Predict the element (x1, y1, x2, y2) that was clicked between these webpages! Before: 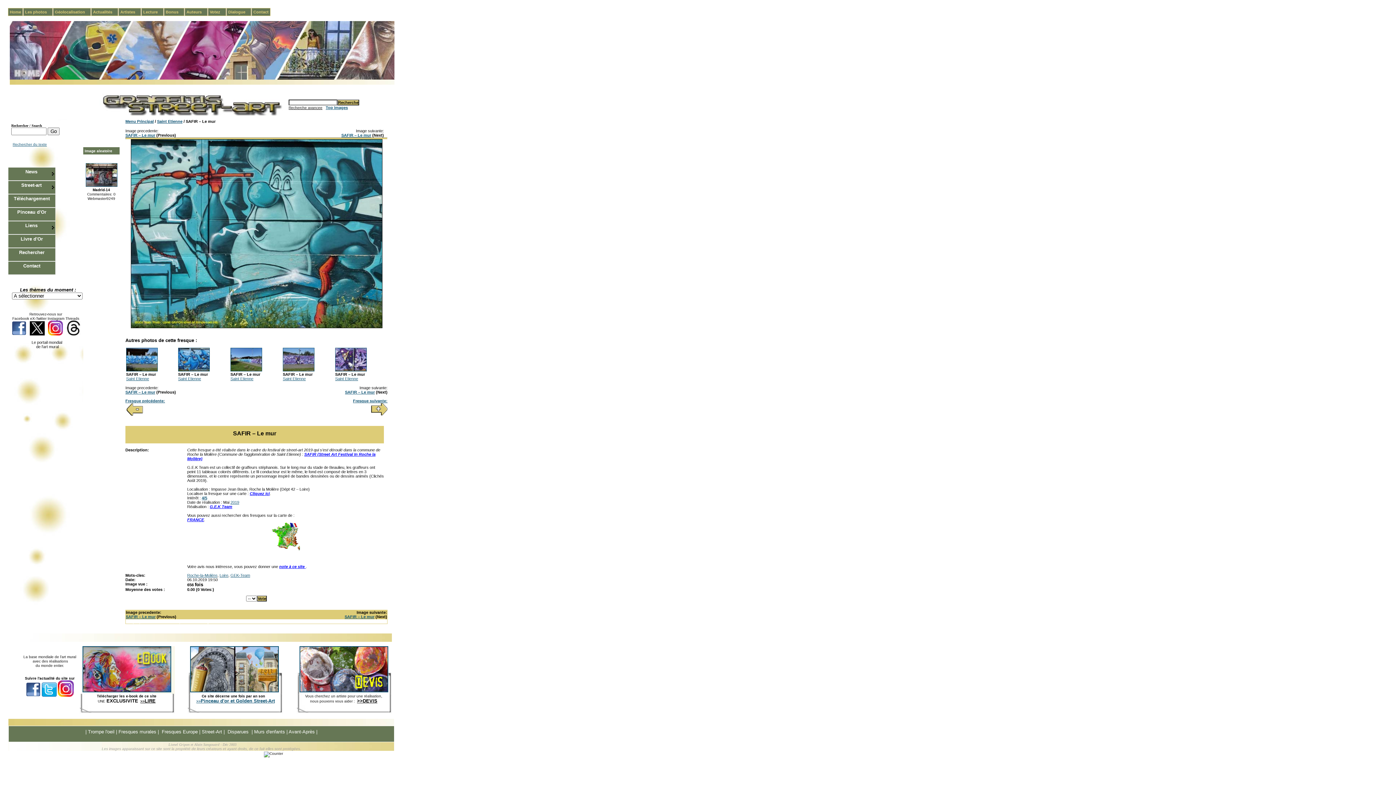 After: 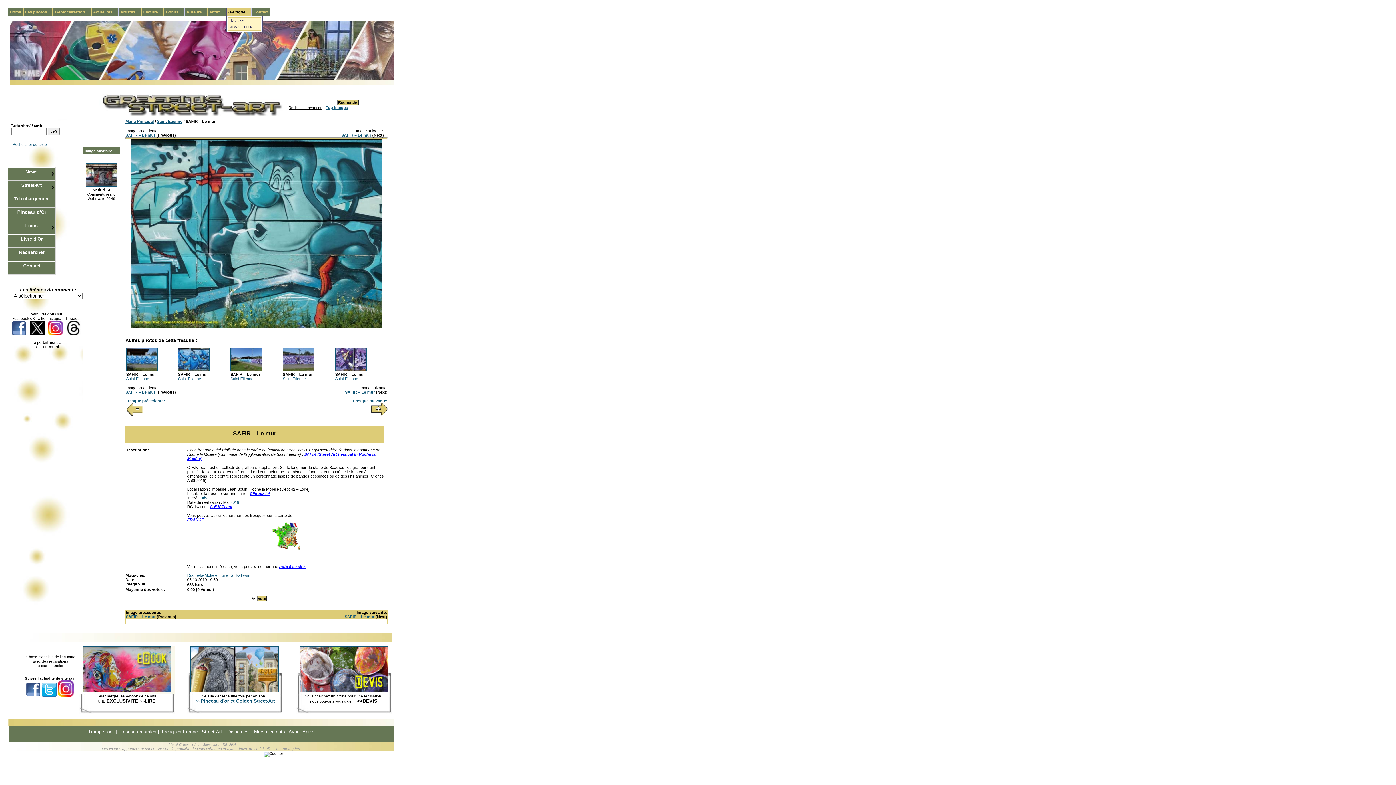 Action: bbox: (226, 8, 251, 16) label: +
Dialogue